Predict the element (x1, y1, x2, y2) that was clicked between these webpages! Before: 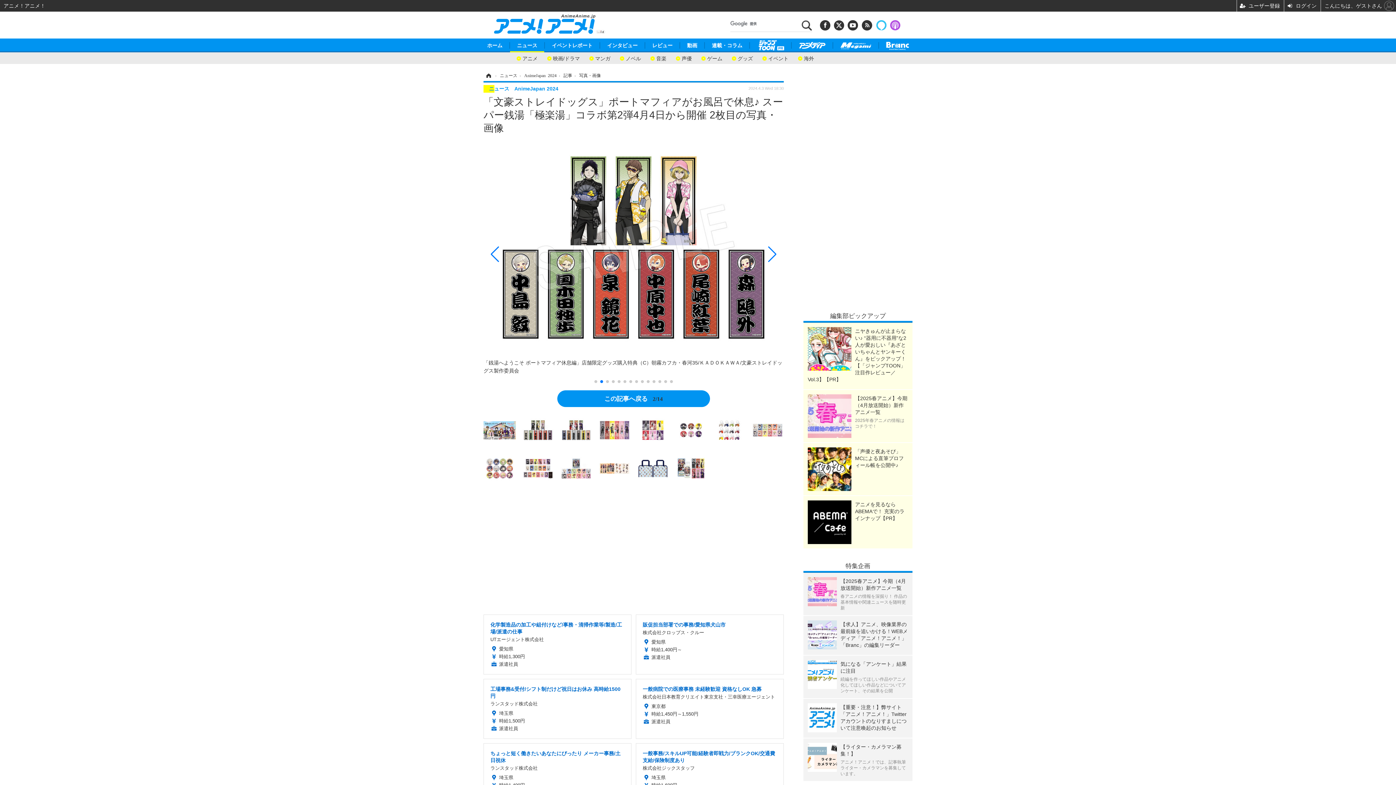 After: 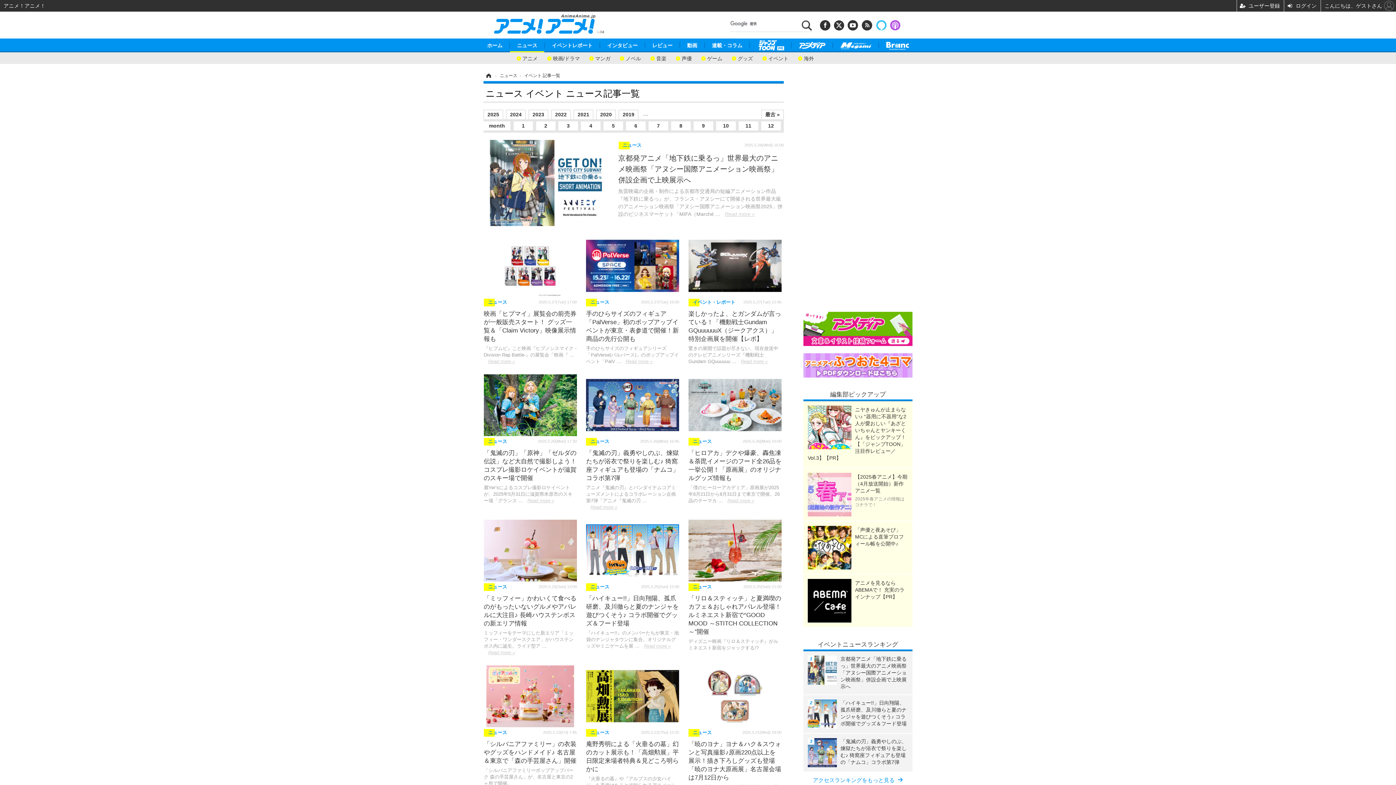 Action: bbox: (759, 53, 791, 60) label: イベント